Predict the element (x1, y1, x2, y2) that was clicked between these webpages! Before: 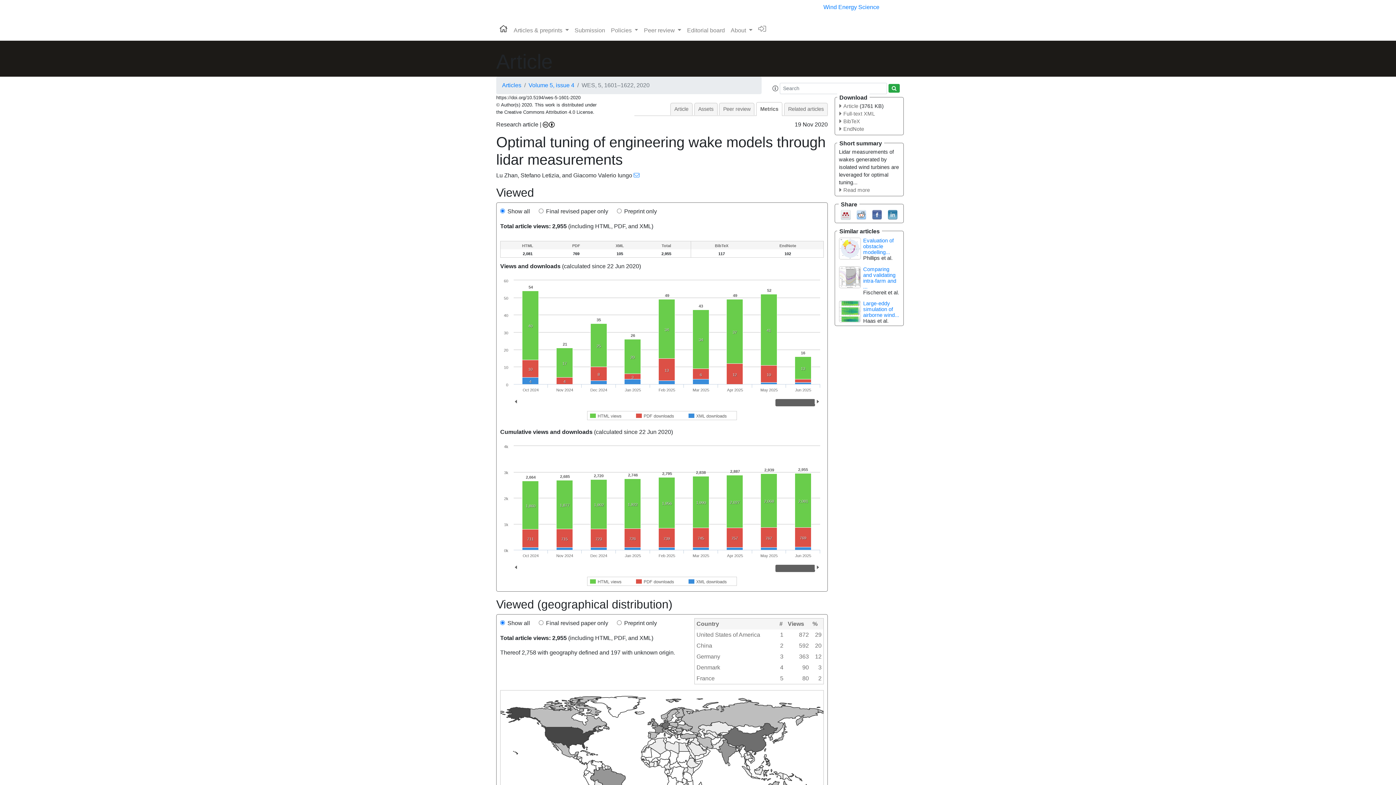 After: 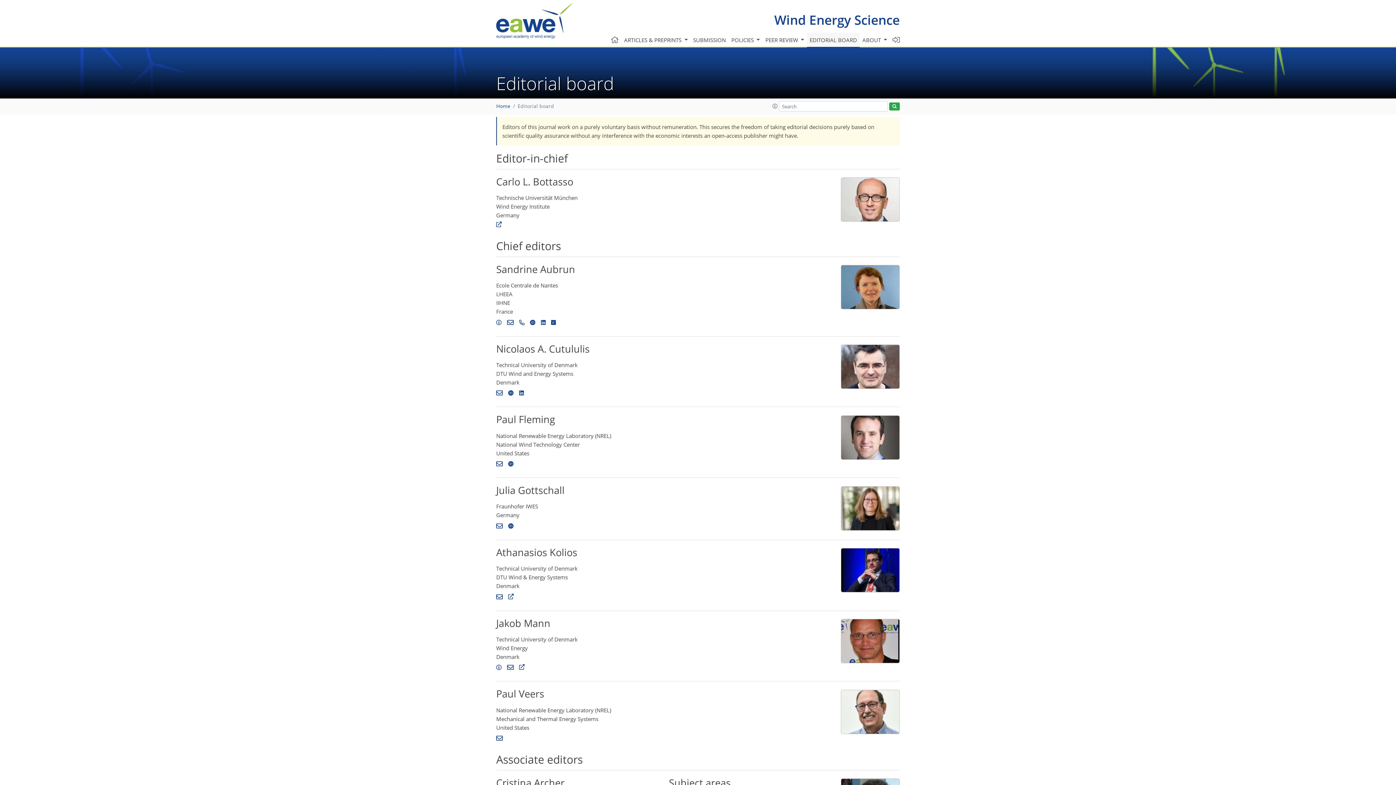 Action: label: Editorial board bbox: (684, 23, 728, 37)